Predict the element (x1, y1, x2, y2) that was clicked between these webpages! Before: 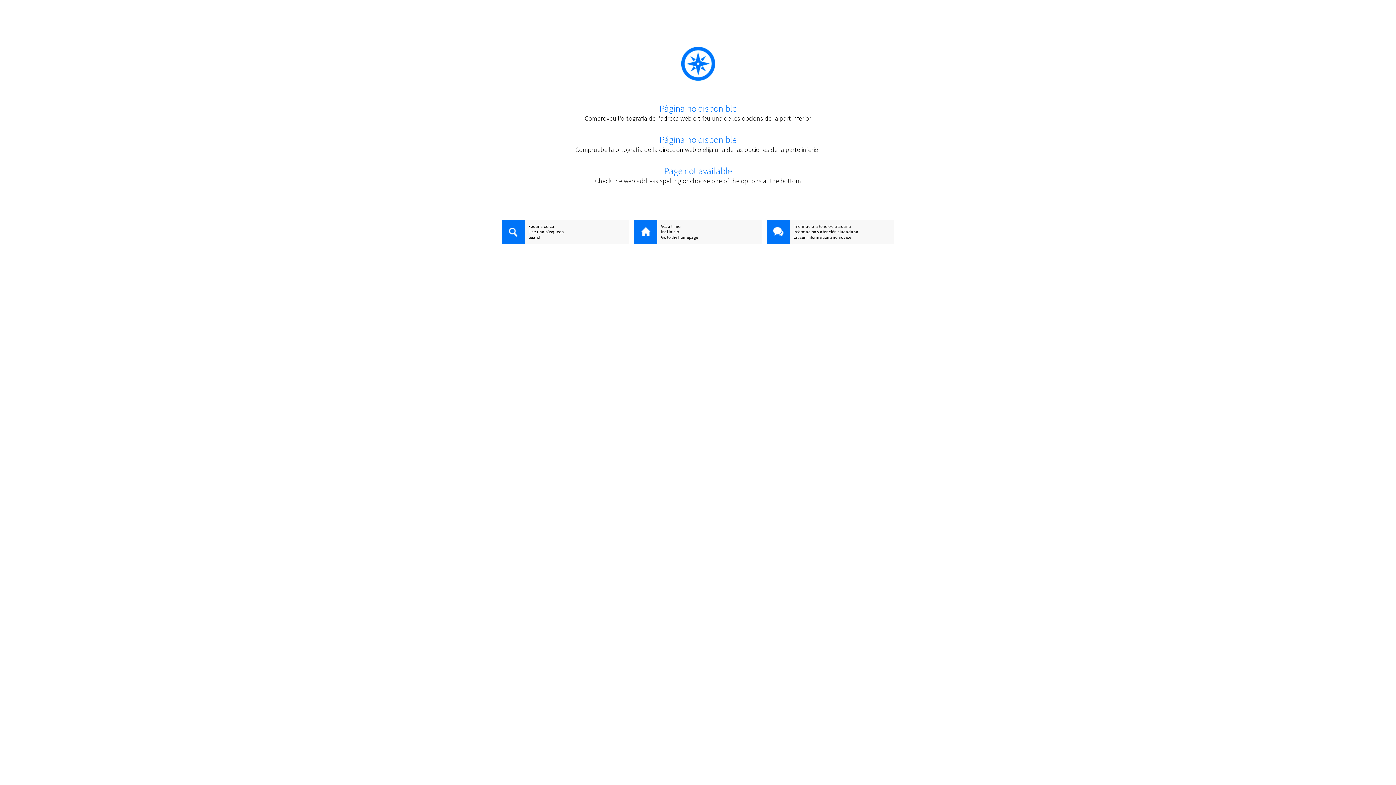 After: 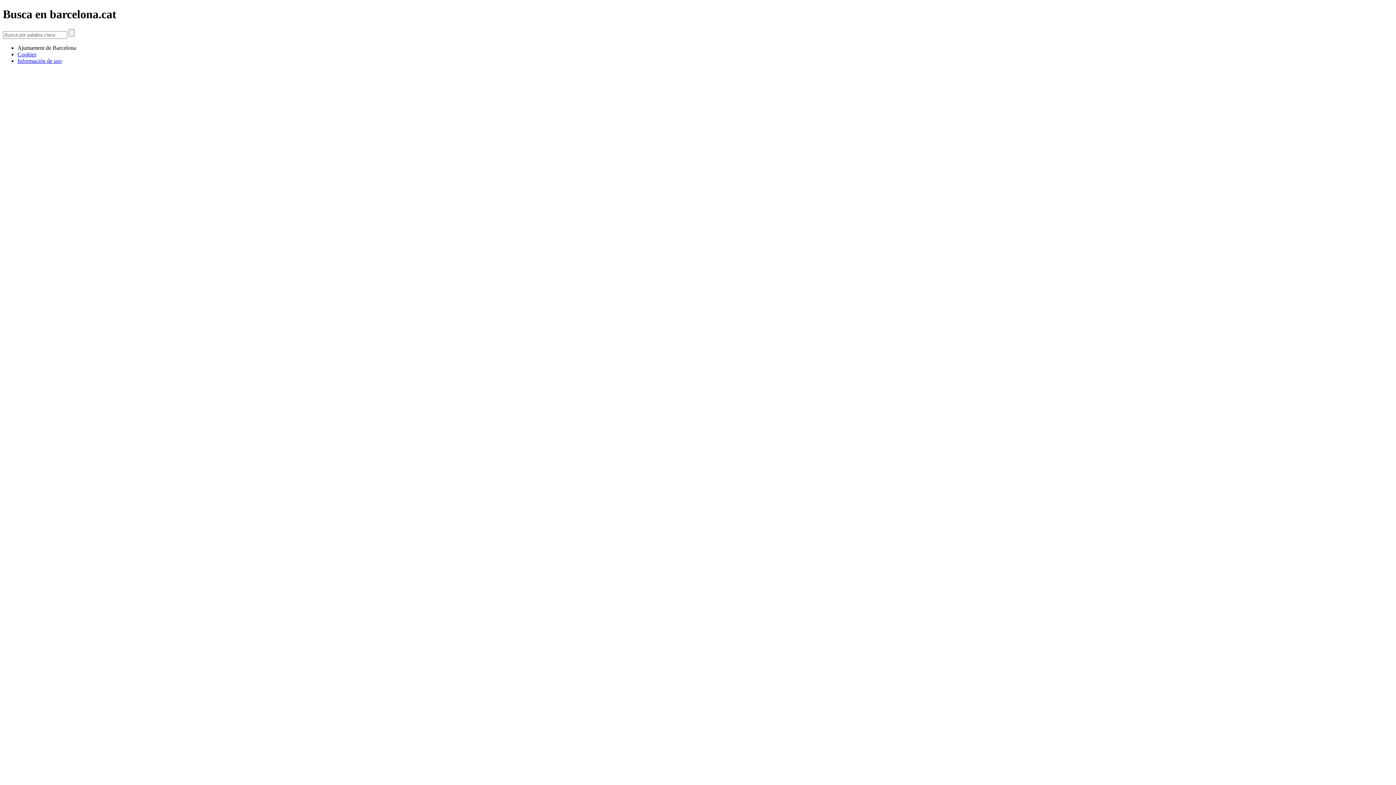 Action: bbox: (501, 229, 629, 234) label: Haz una búsqueda